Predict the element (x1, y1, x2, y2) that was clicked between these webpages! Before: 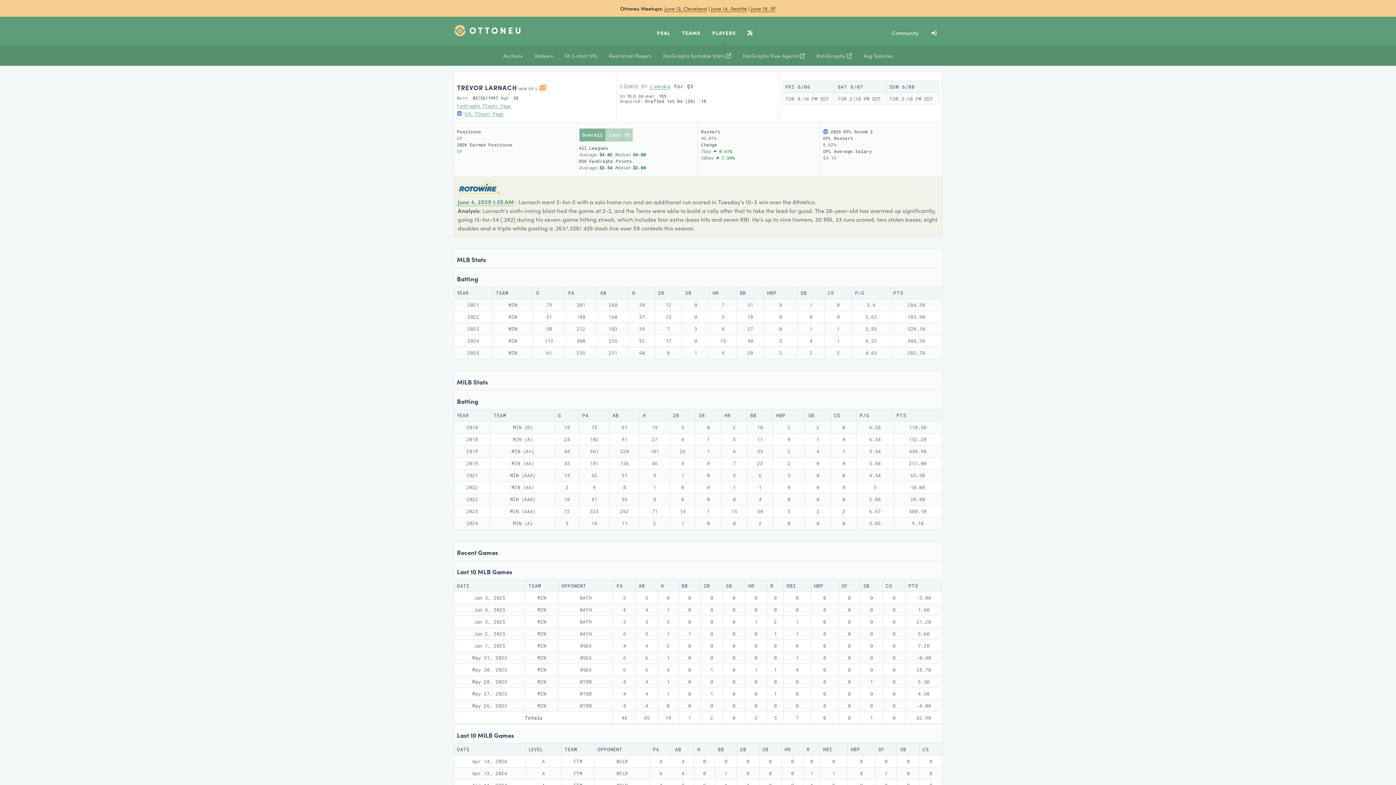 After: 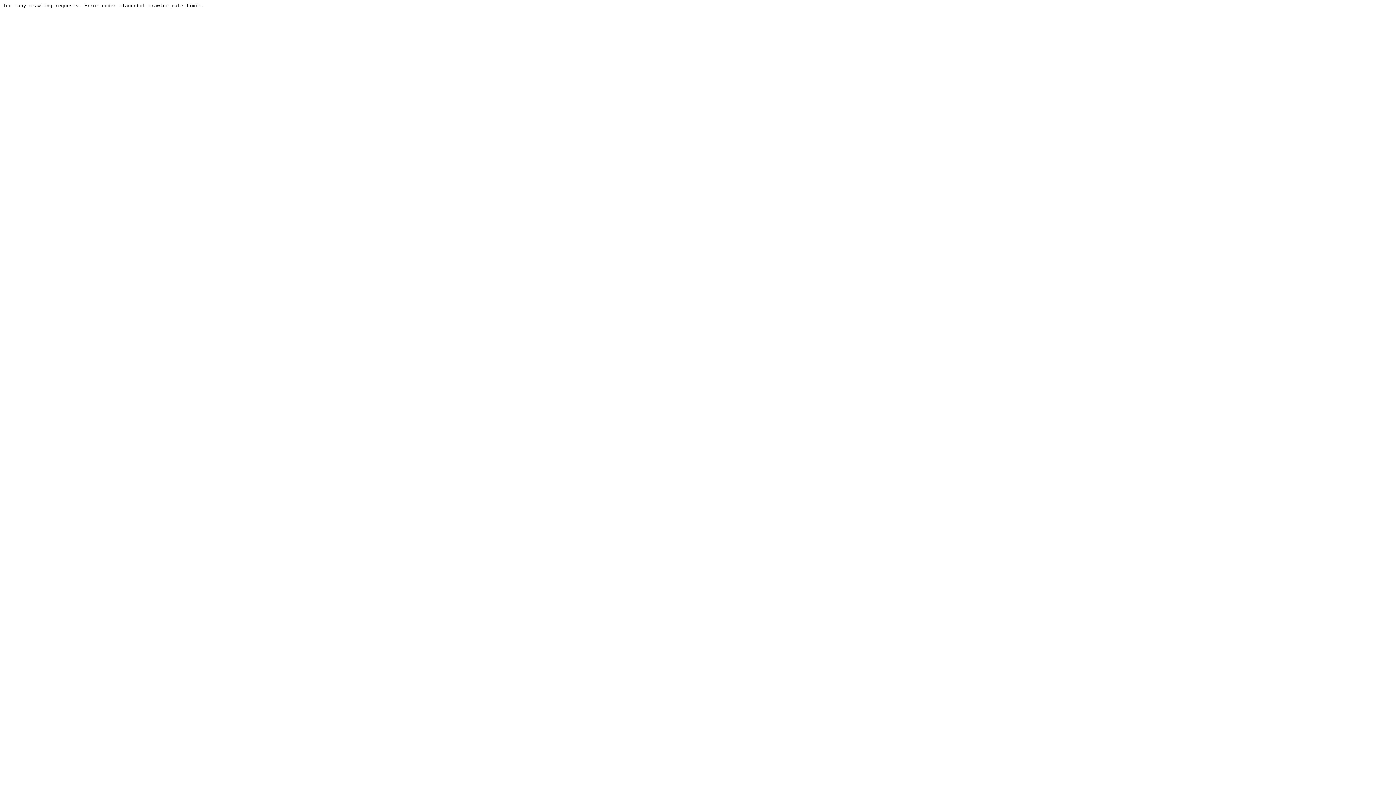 Action: bbox: (664, 4, 707, 12) label: June 12, Cleveland